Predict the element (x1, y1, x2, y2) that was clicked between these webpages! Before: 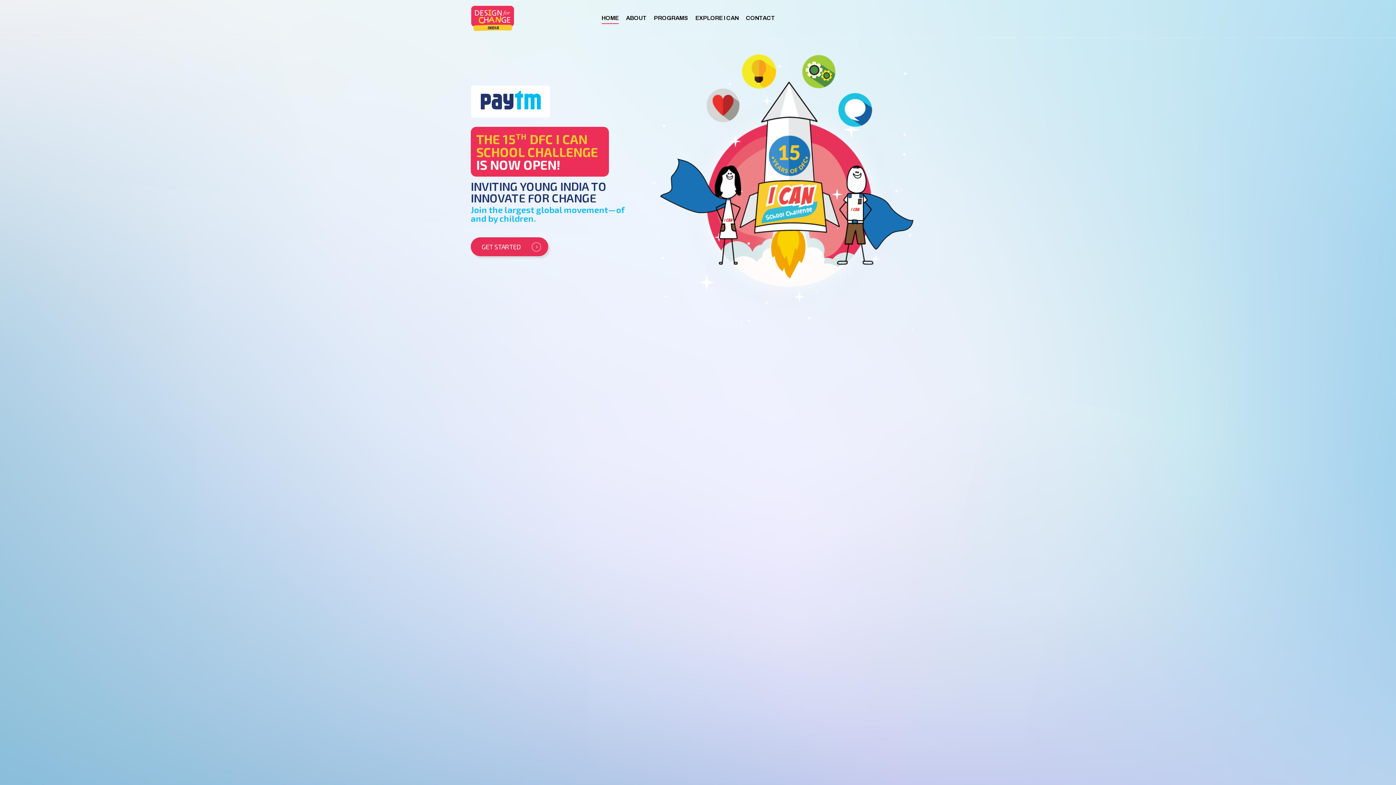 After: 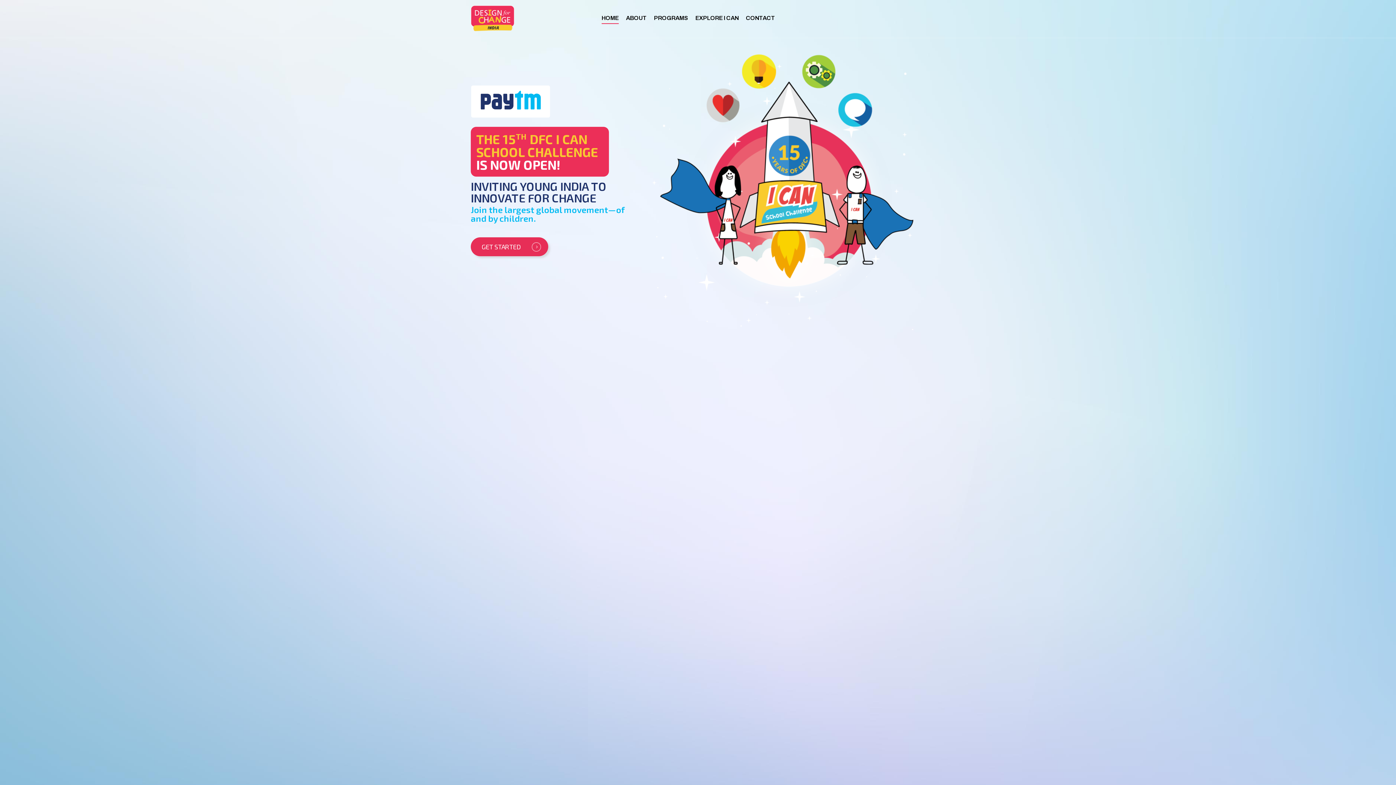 Action: label: HOME bbox: (601, 14, 618, 21)